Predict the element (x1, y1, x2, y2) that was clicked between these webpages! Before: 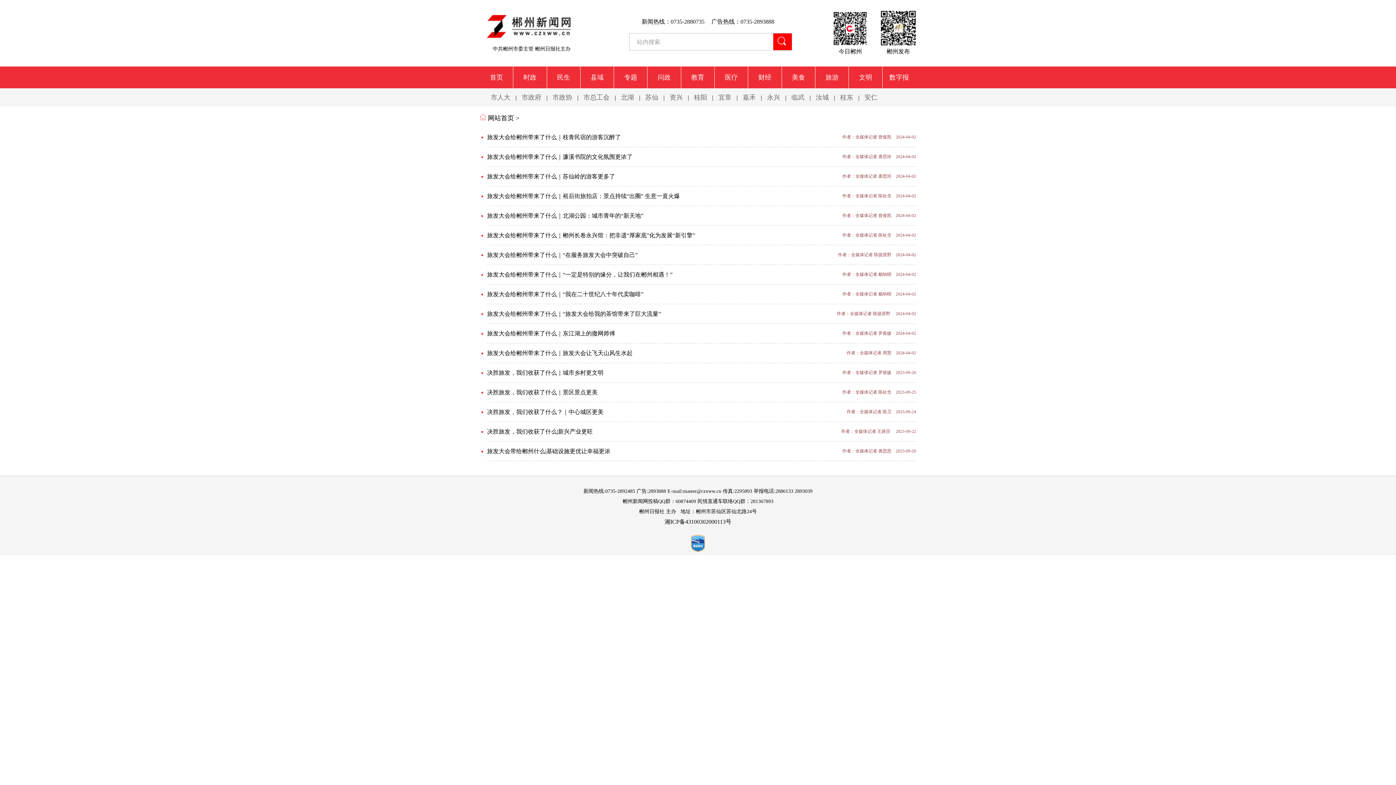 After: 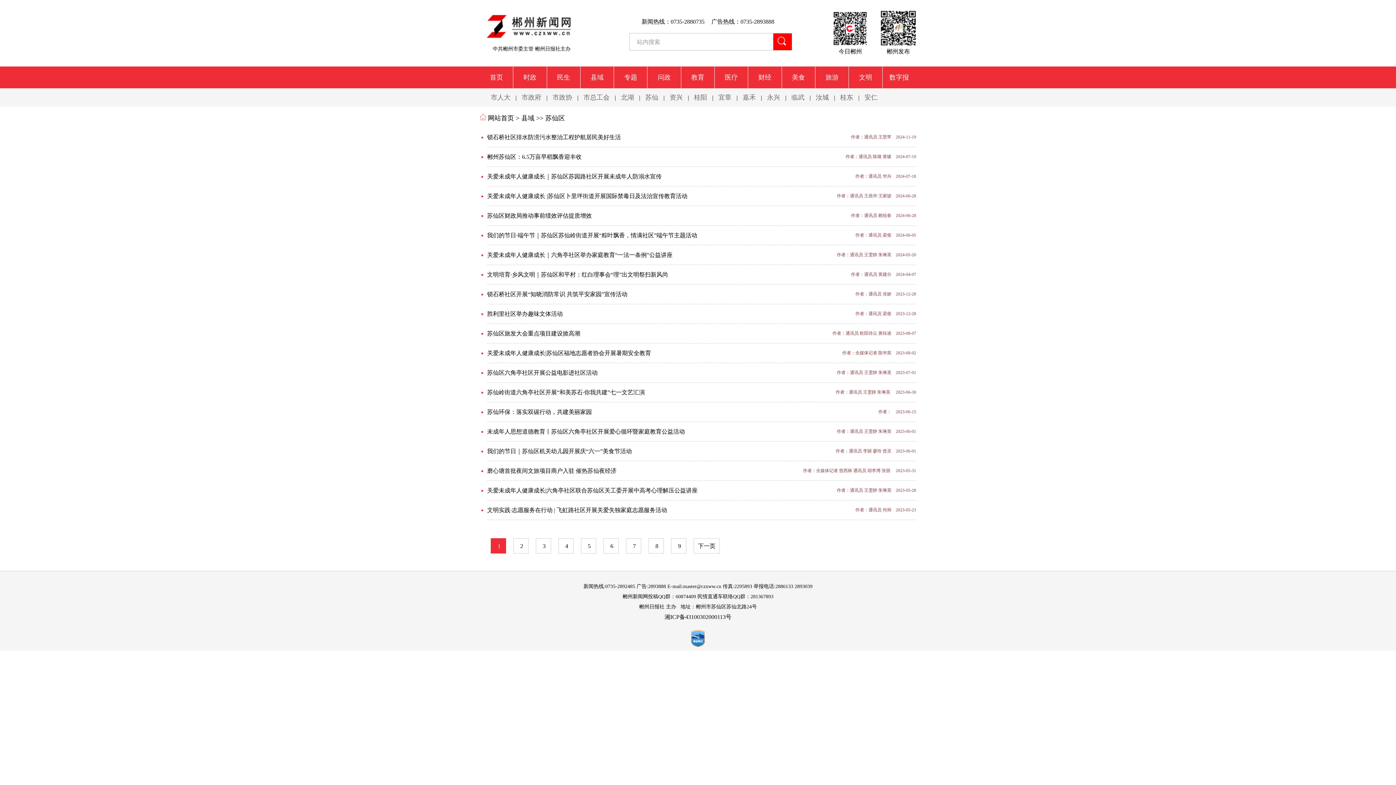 Action: label: 苏仙 bbox: (641, 93, 662, 101)